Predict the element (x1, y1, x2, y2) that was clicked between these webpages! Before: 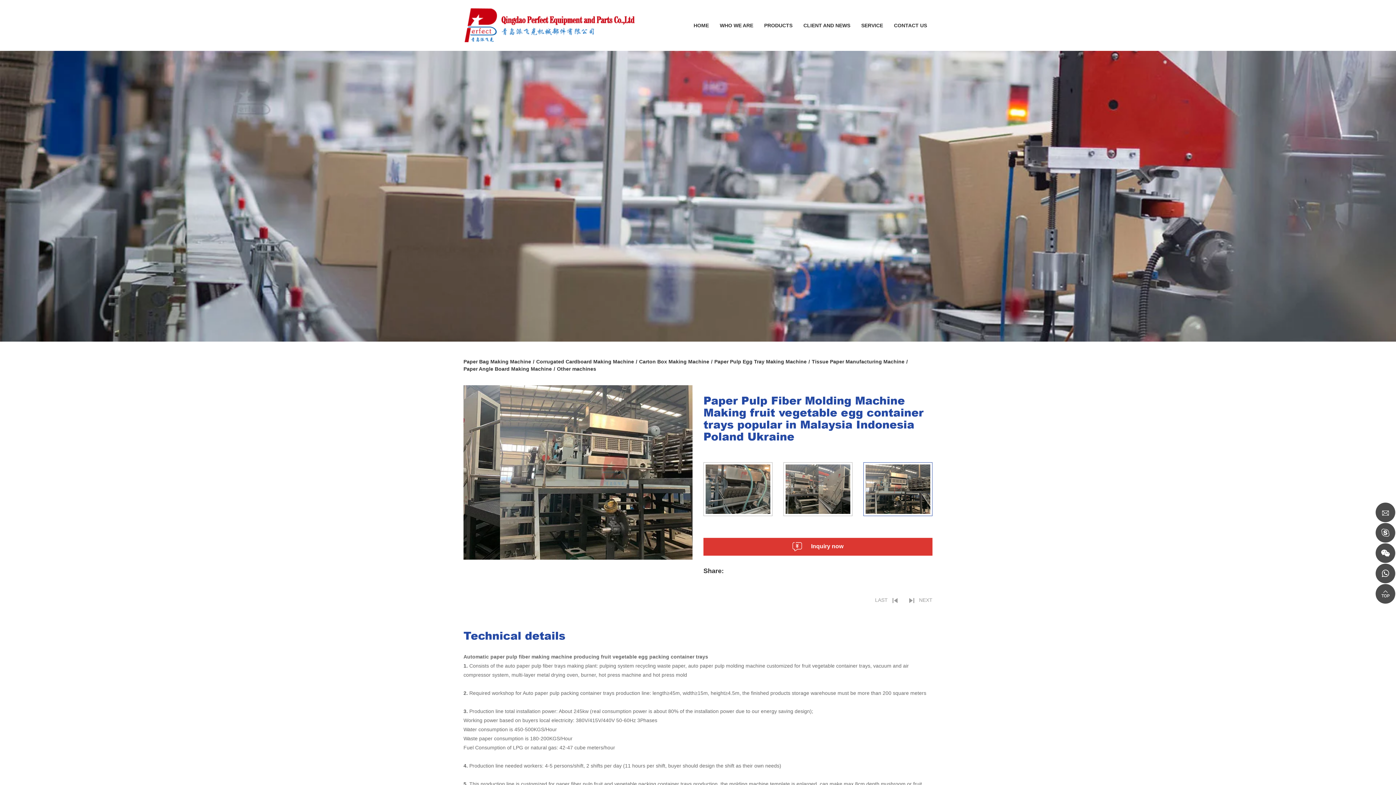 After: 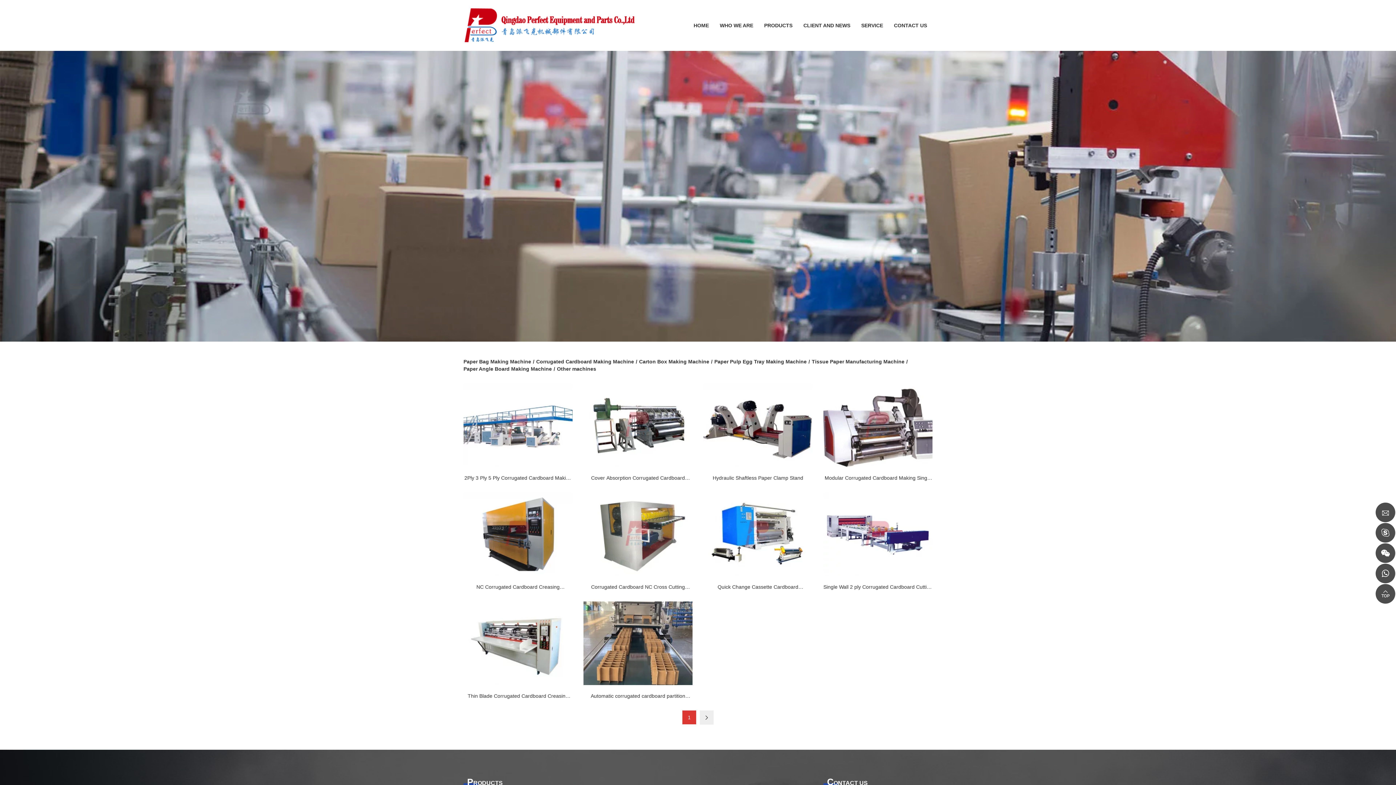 Action: label: Corrugated Cardboard Making Machine bbox: (536, 358, 634, 364)